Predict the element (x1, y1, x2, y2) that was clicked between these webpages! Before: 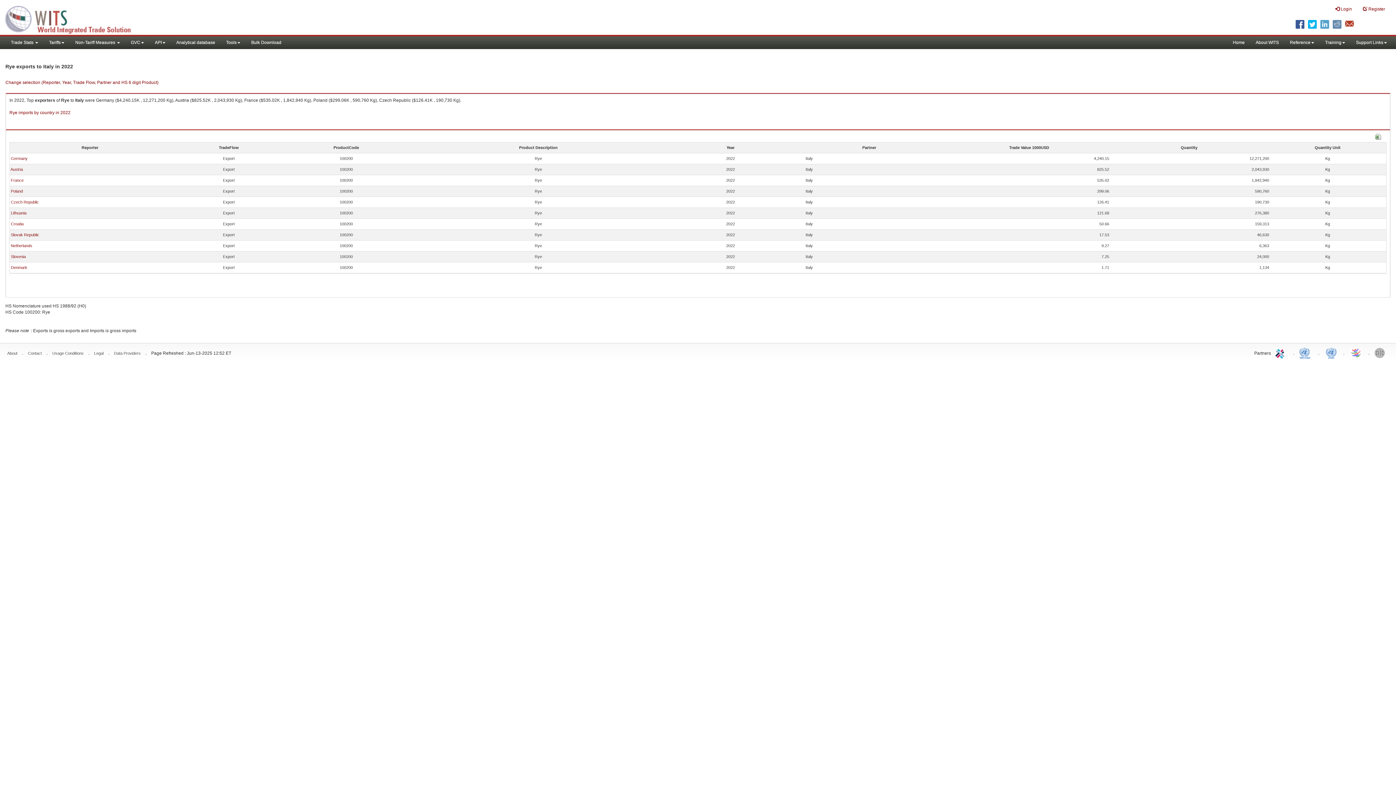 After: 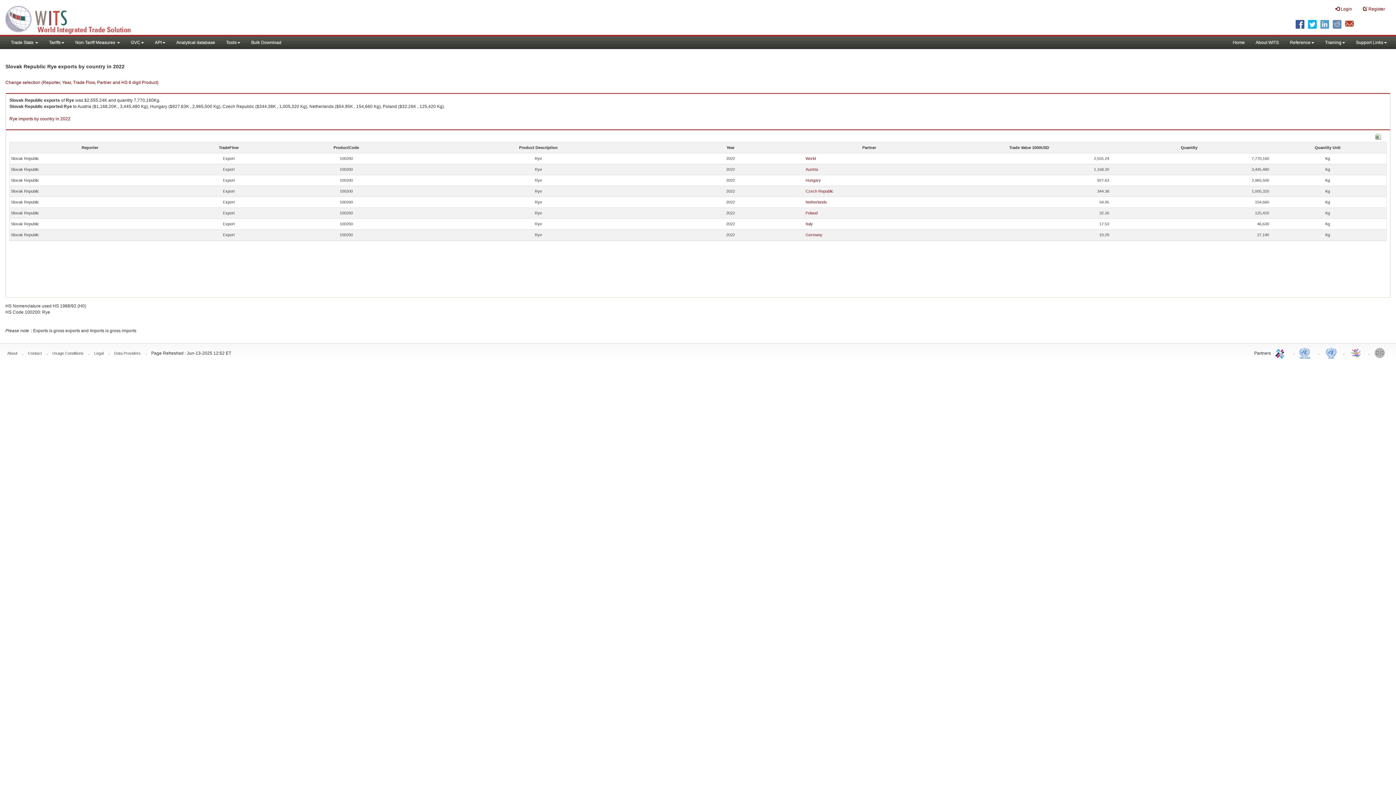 Action: label: Slovak Republic bbox: (10, 232, 39, 237)